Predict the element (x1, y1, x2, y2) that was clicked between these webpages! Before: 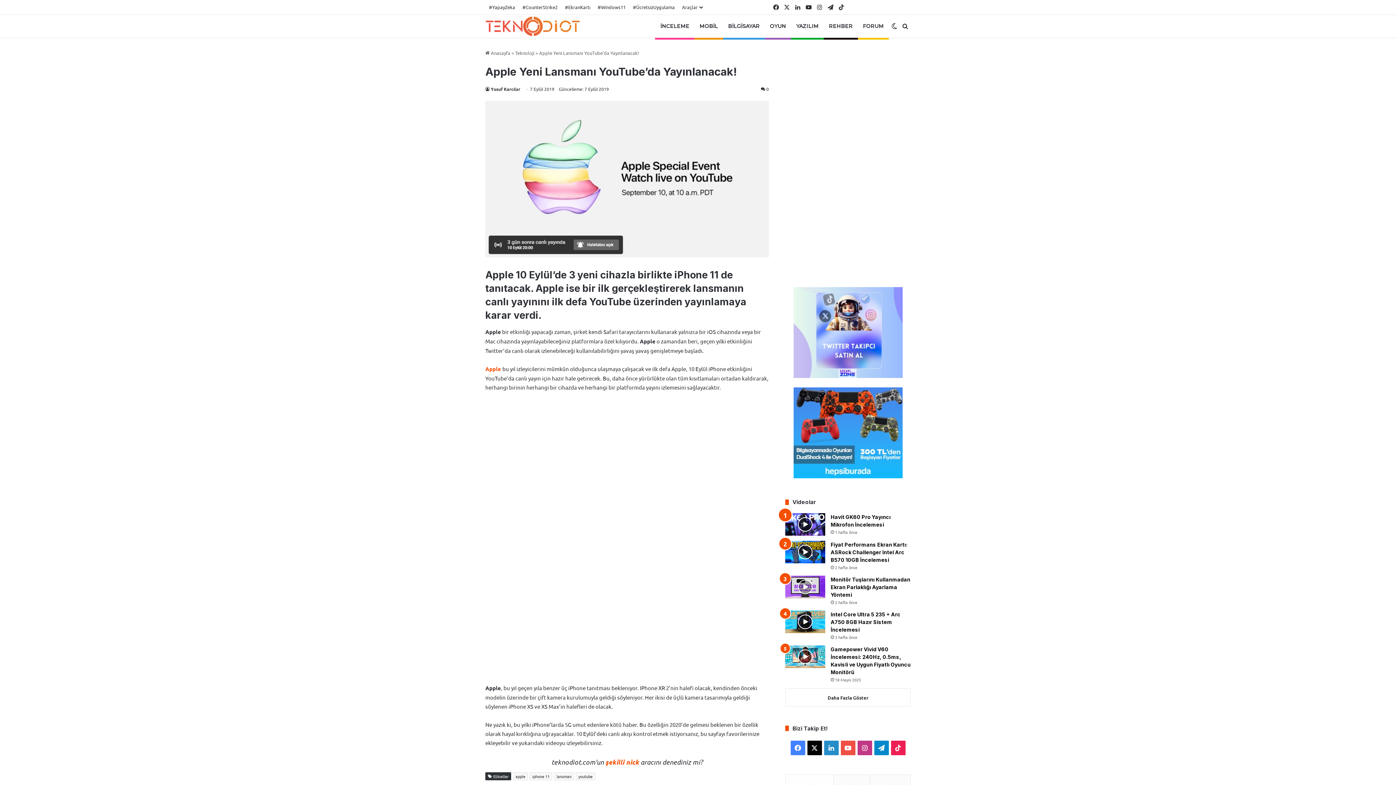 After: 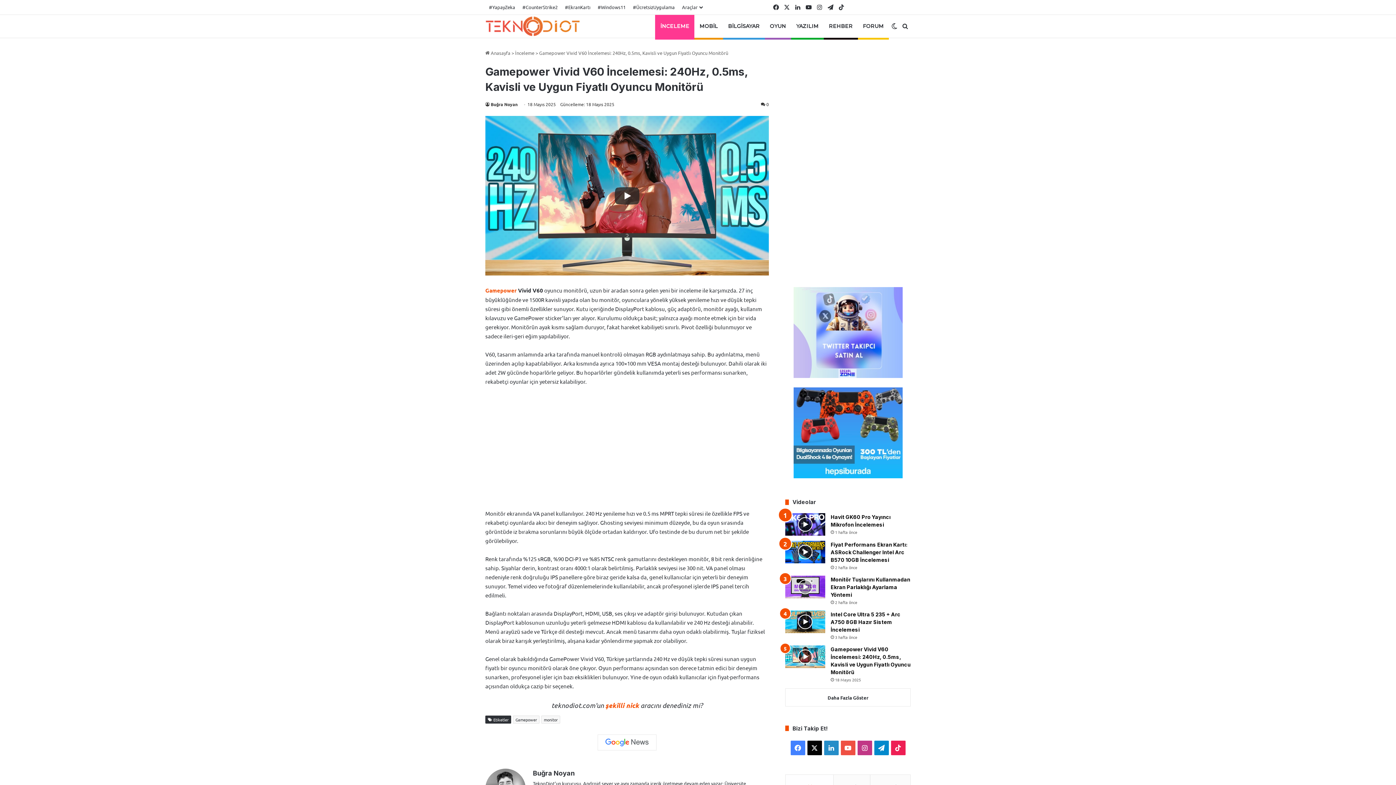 Action: label: Gamepower Vivid V60 İncelemesi: 240Hz, 0.5ms, Kavisli ve Uygun Fiyatlı Oyuncu Monitörü bbox: (785, 645, 825, 668)